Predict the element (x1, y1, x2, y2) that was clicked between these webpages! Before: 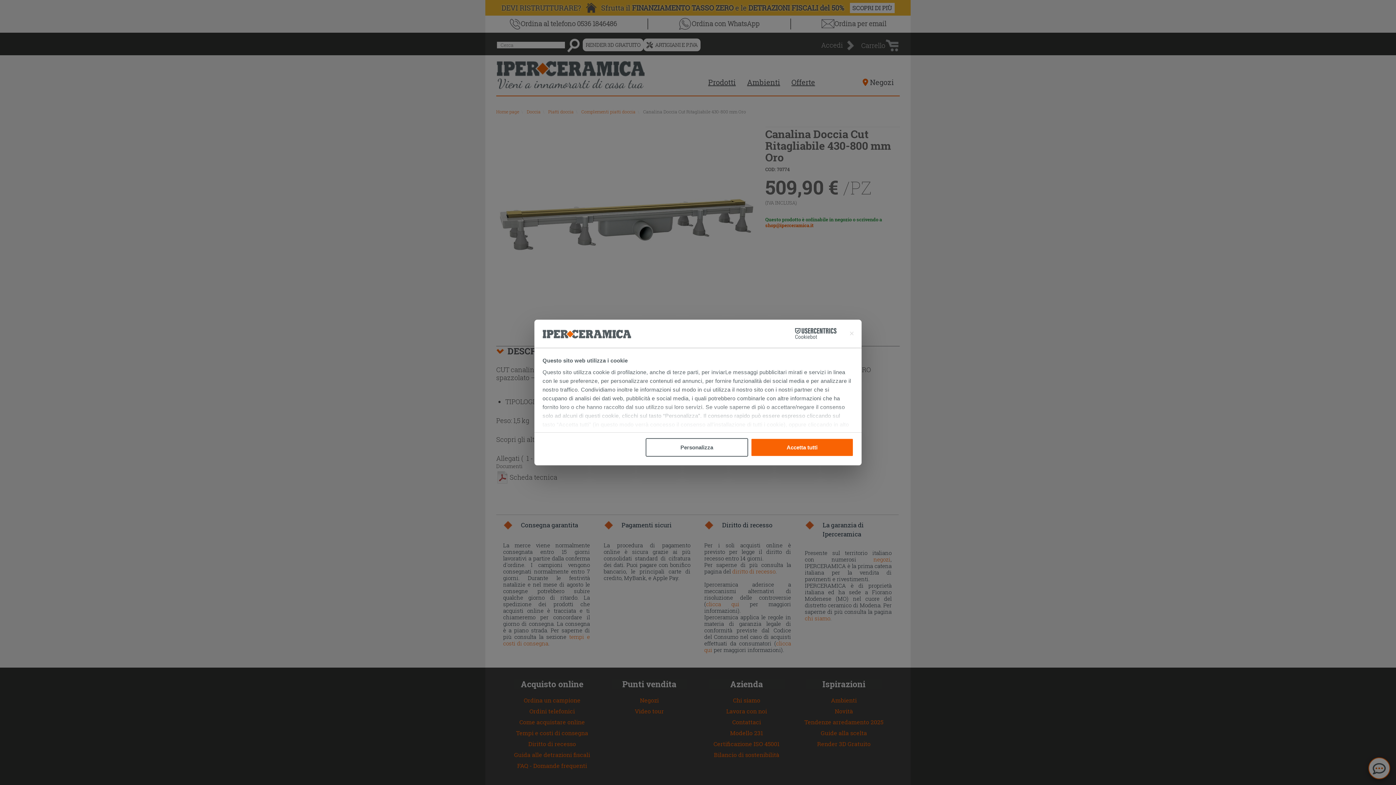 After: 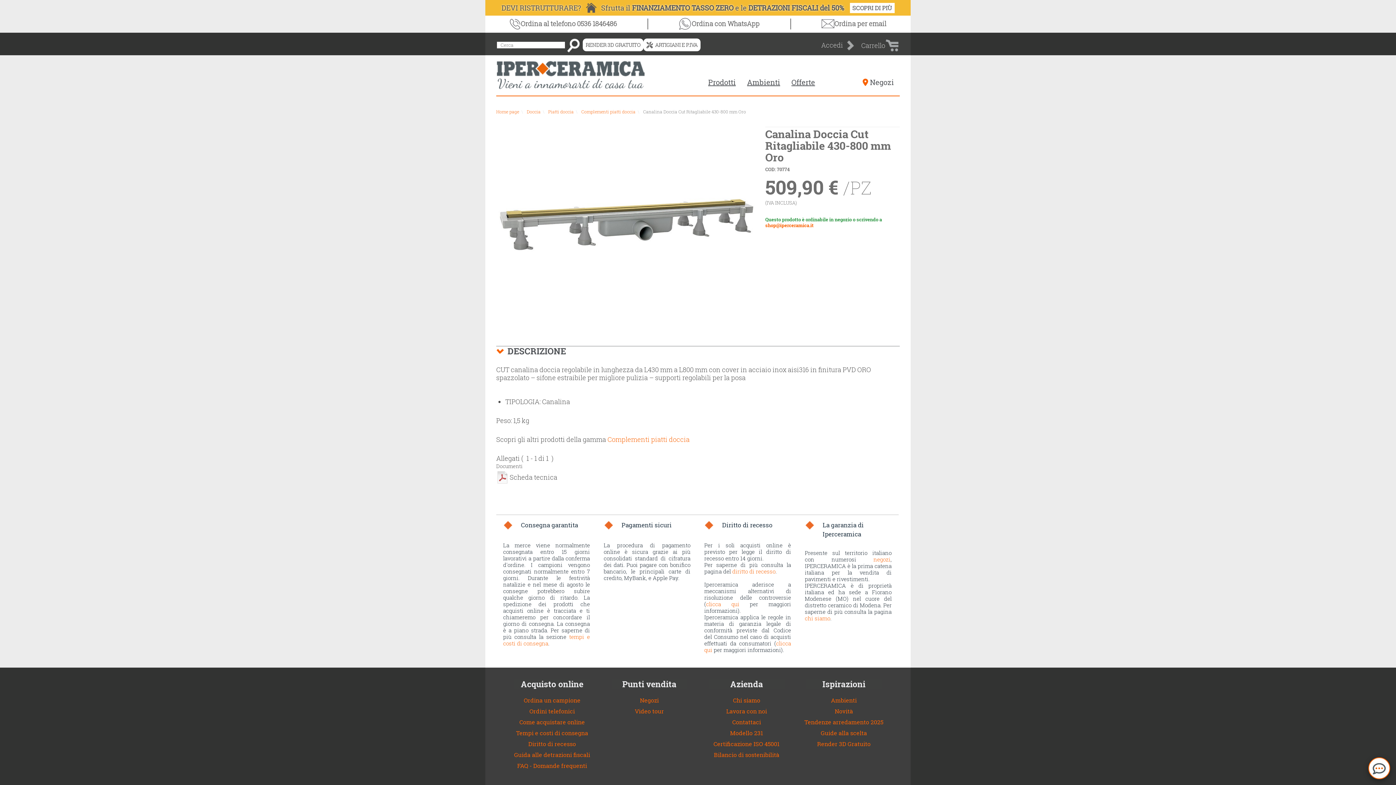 Action: bbox: (751, 438, 853, 457) label: Accetta tutti